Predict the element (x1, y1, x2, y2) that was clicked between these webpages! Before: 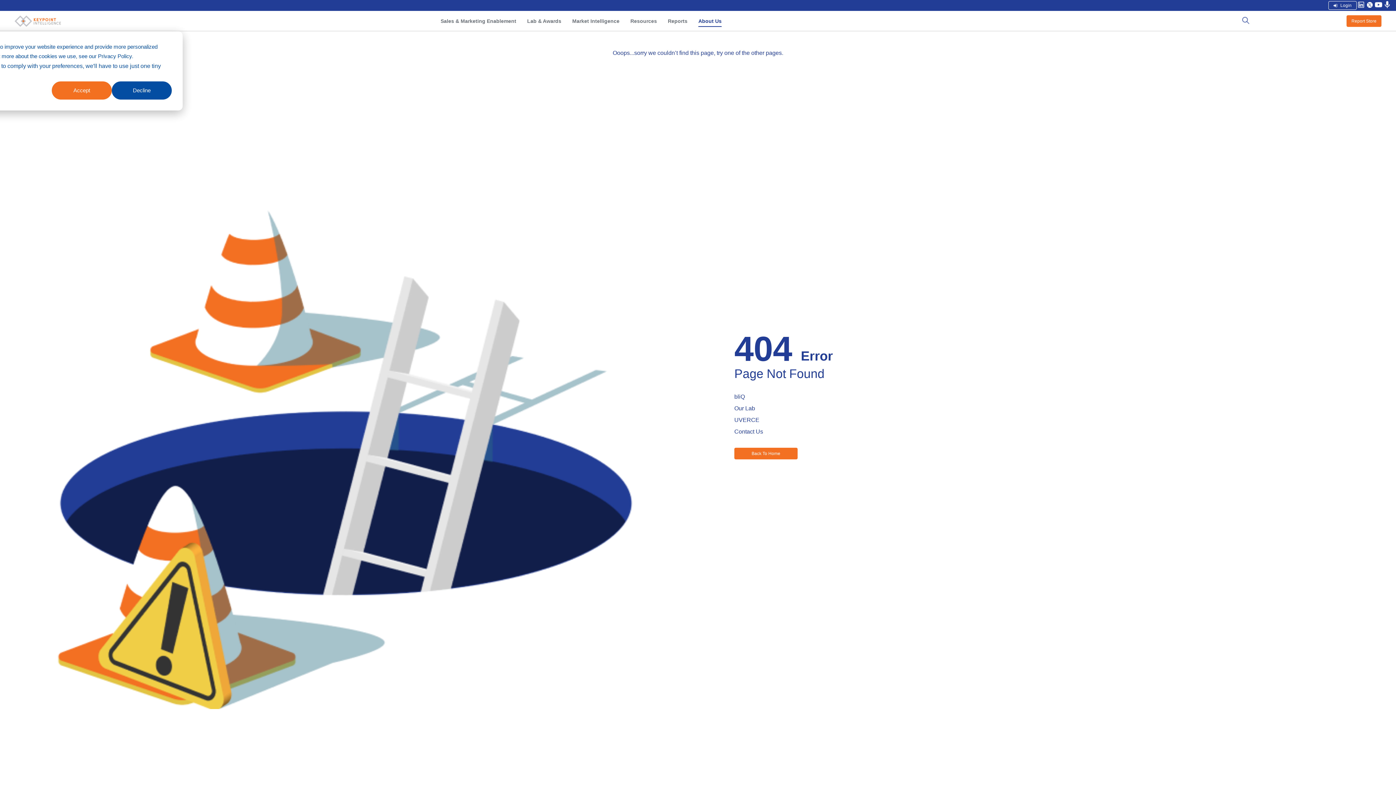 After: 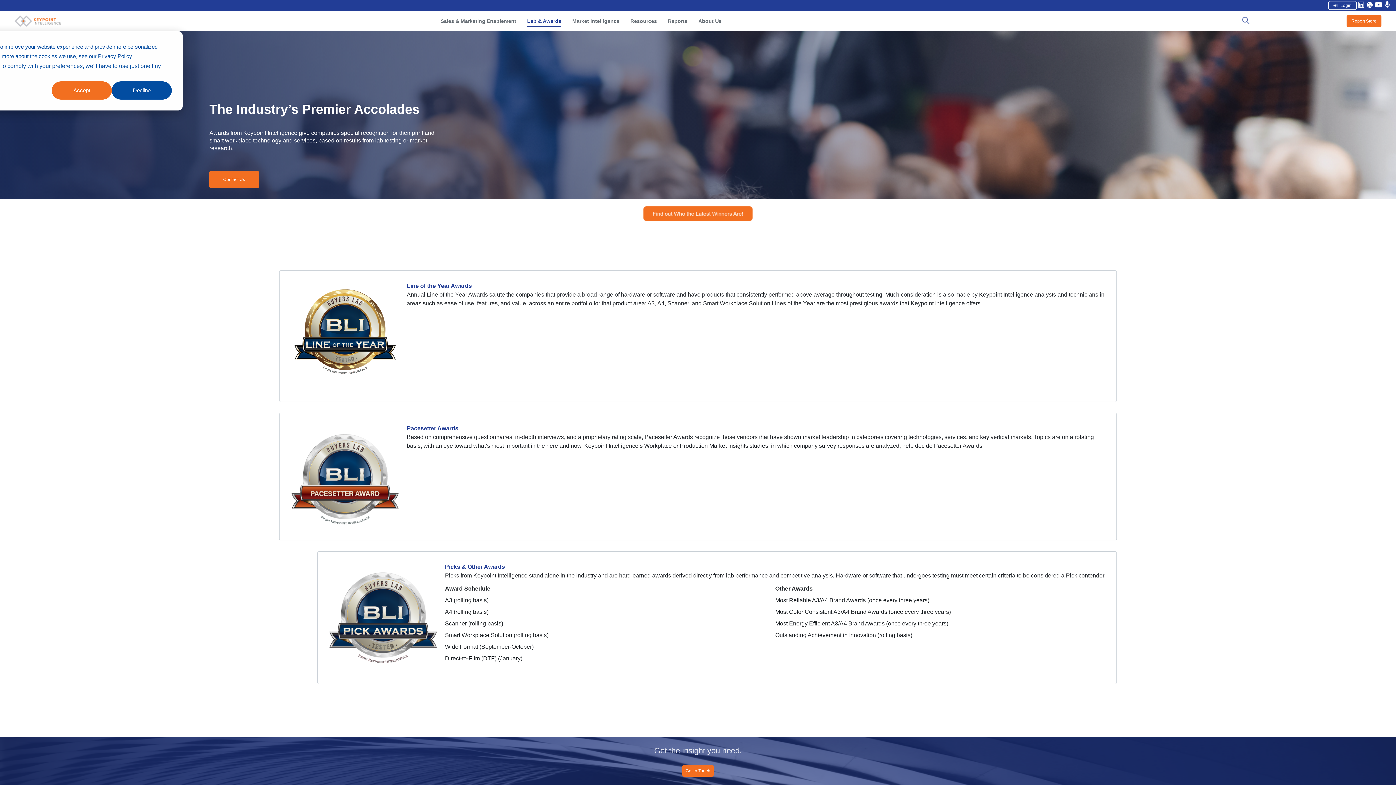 Action: label: Lab & Awards bbox: (527, 17, 561, 24)